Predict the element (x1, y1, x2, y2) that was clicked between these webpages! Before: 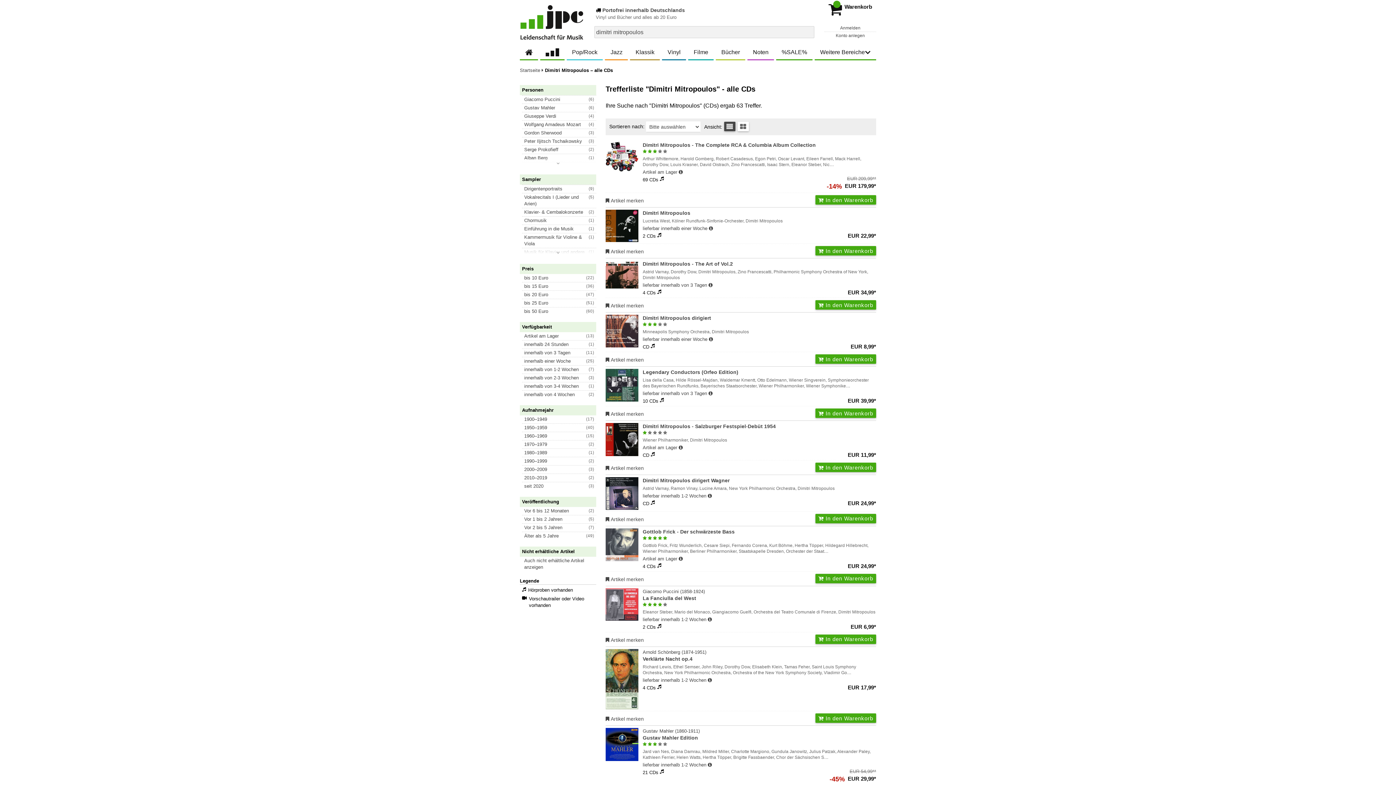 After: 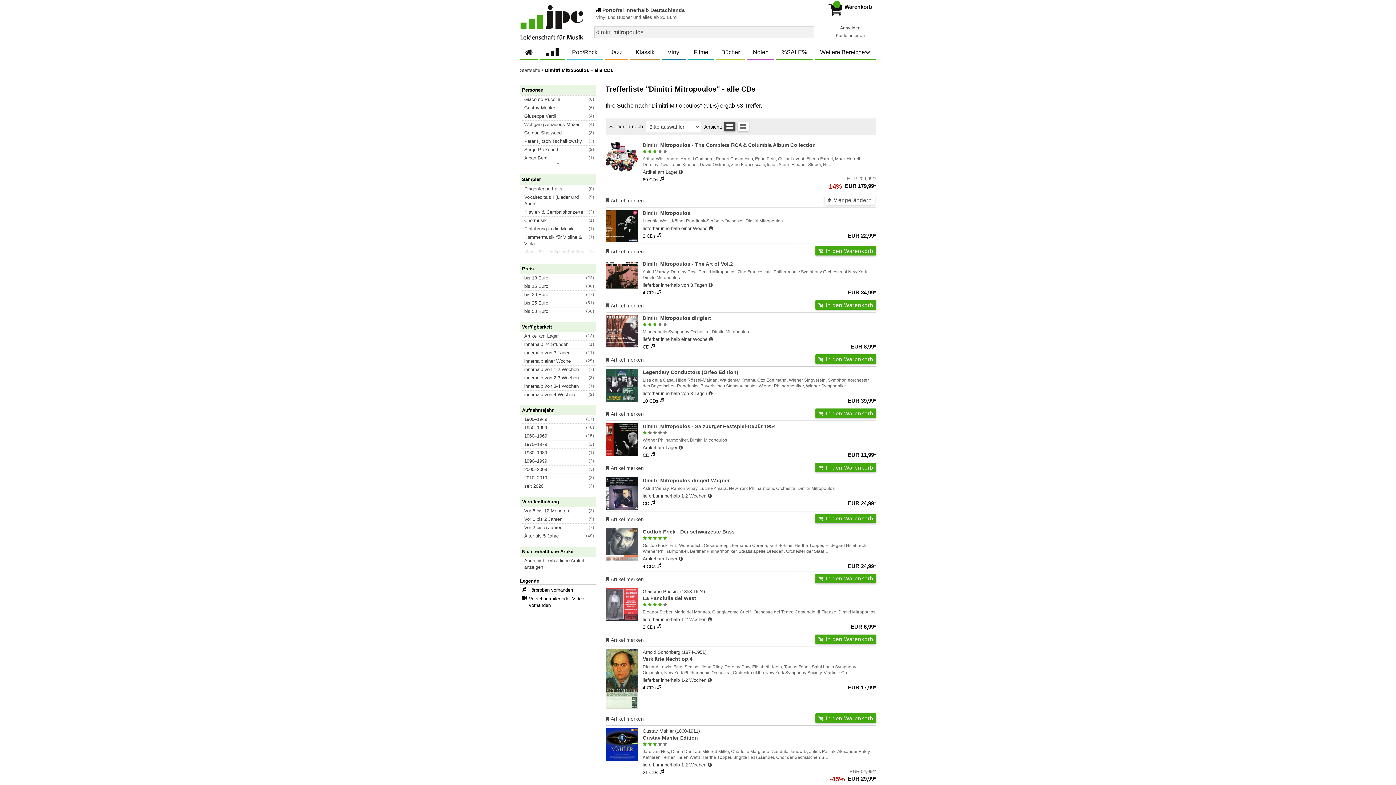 Action: label:  In den Warenkorb bbox: (815, 195, 876, 204)